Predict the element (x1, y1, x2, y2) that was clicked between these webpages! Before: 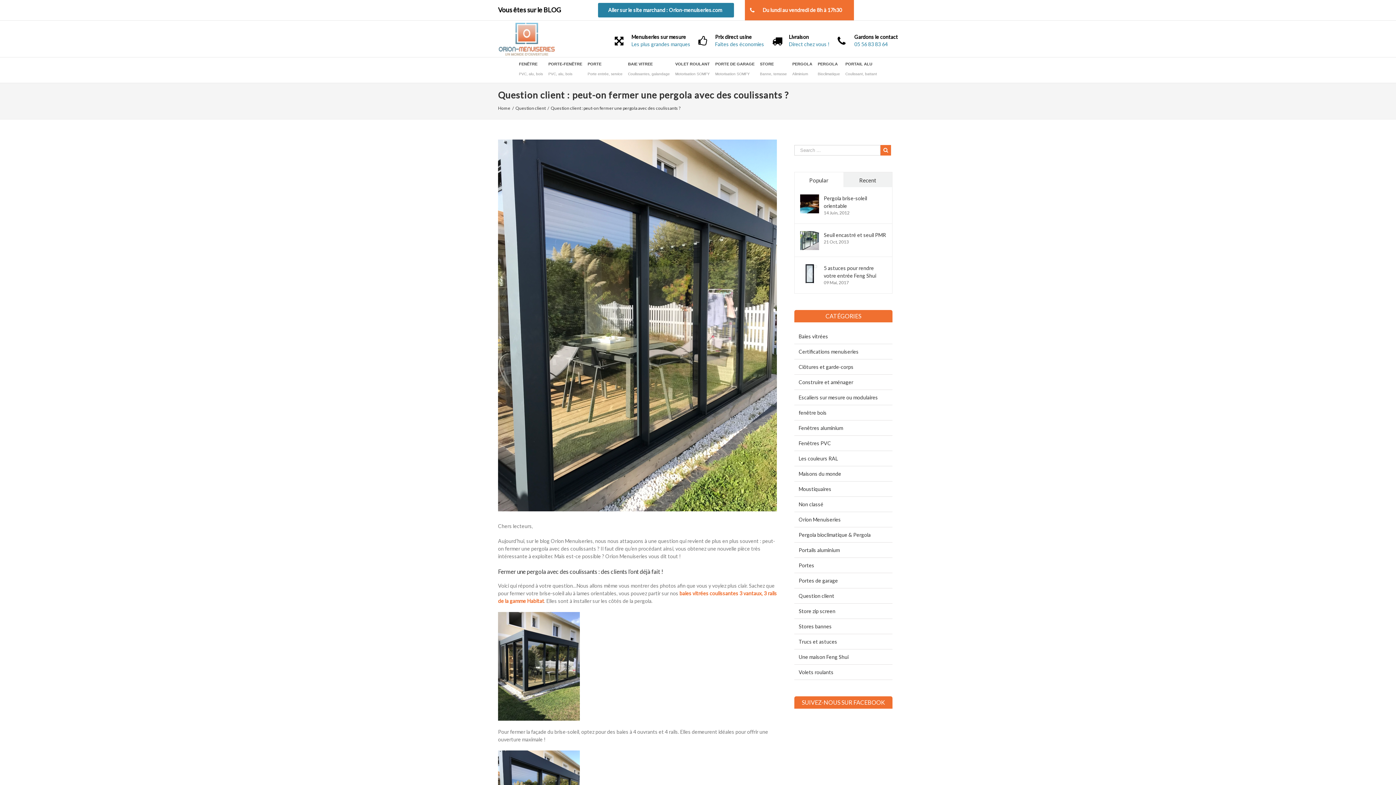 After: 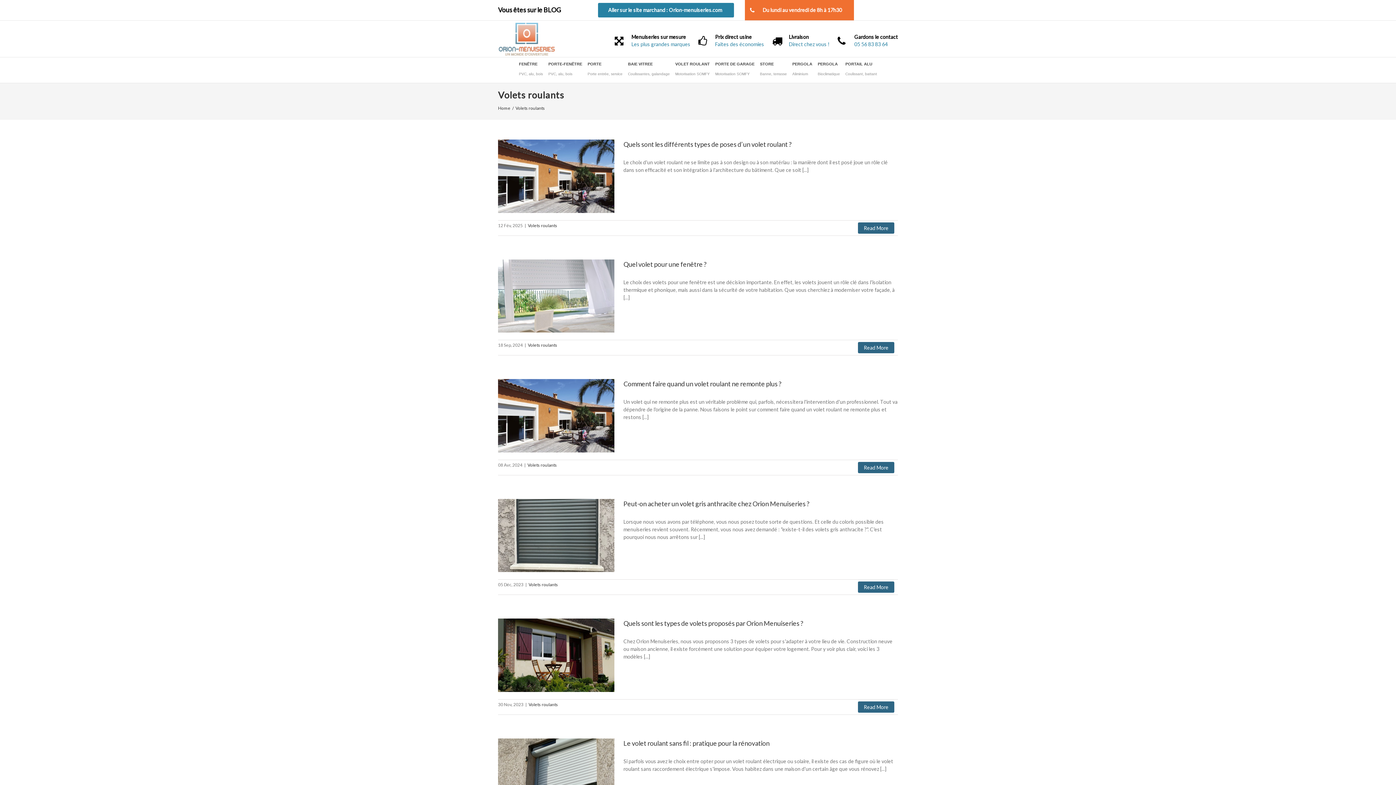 Action: label: Volets roulants bbox: (798, 668, 889, 676)